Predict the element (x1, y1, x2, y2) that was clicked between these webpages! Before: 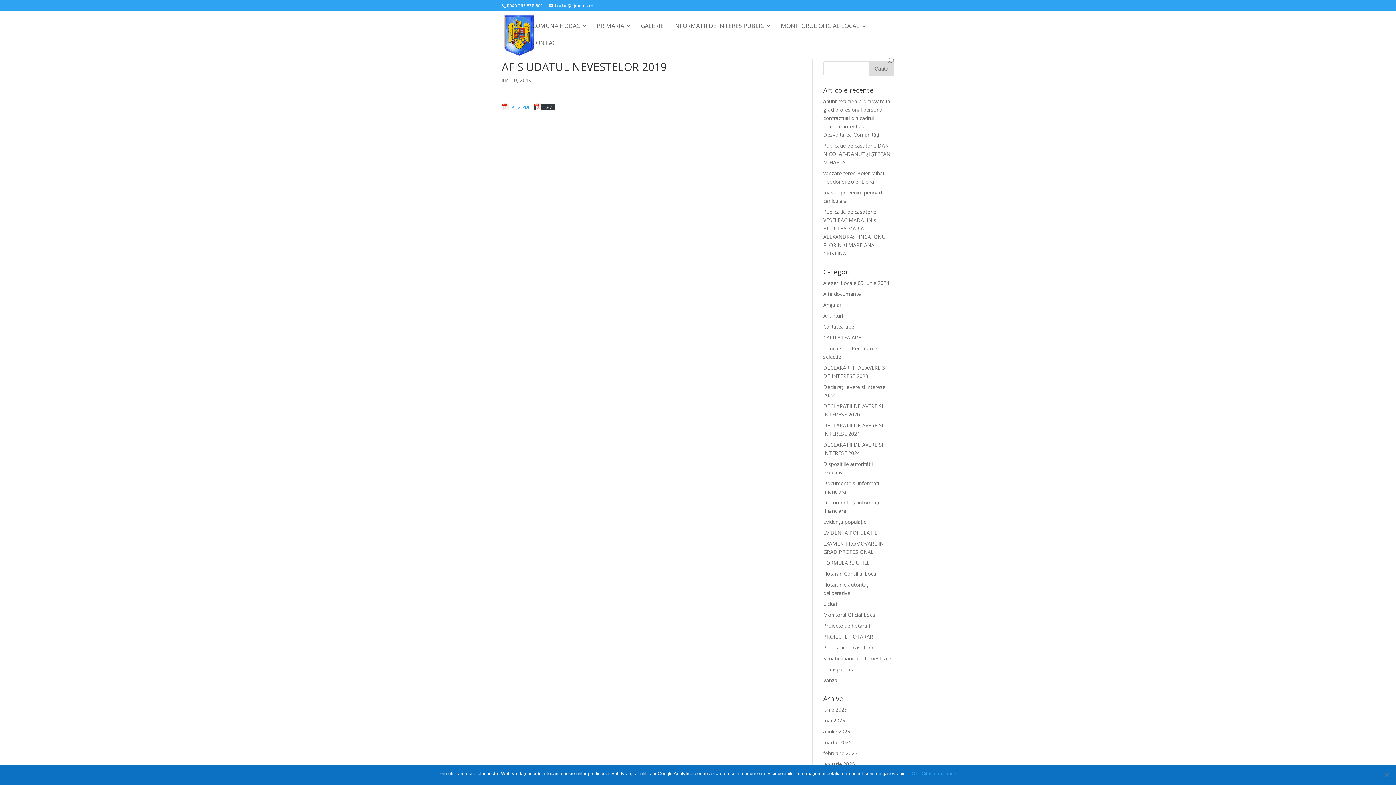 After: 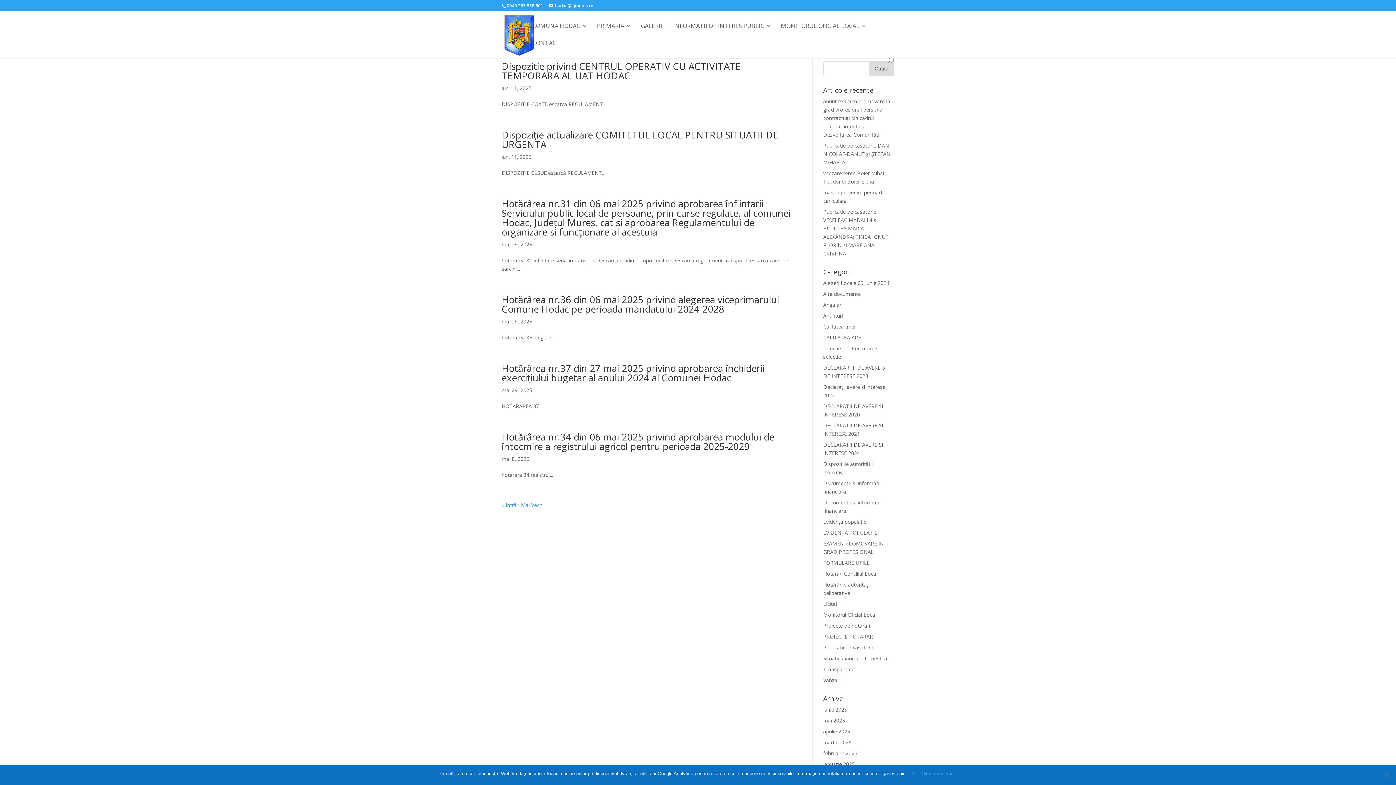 Action: bbox: (823, 611, 876, 618) label: Monitorul Oficial Local